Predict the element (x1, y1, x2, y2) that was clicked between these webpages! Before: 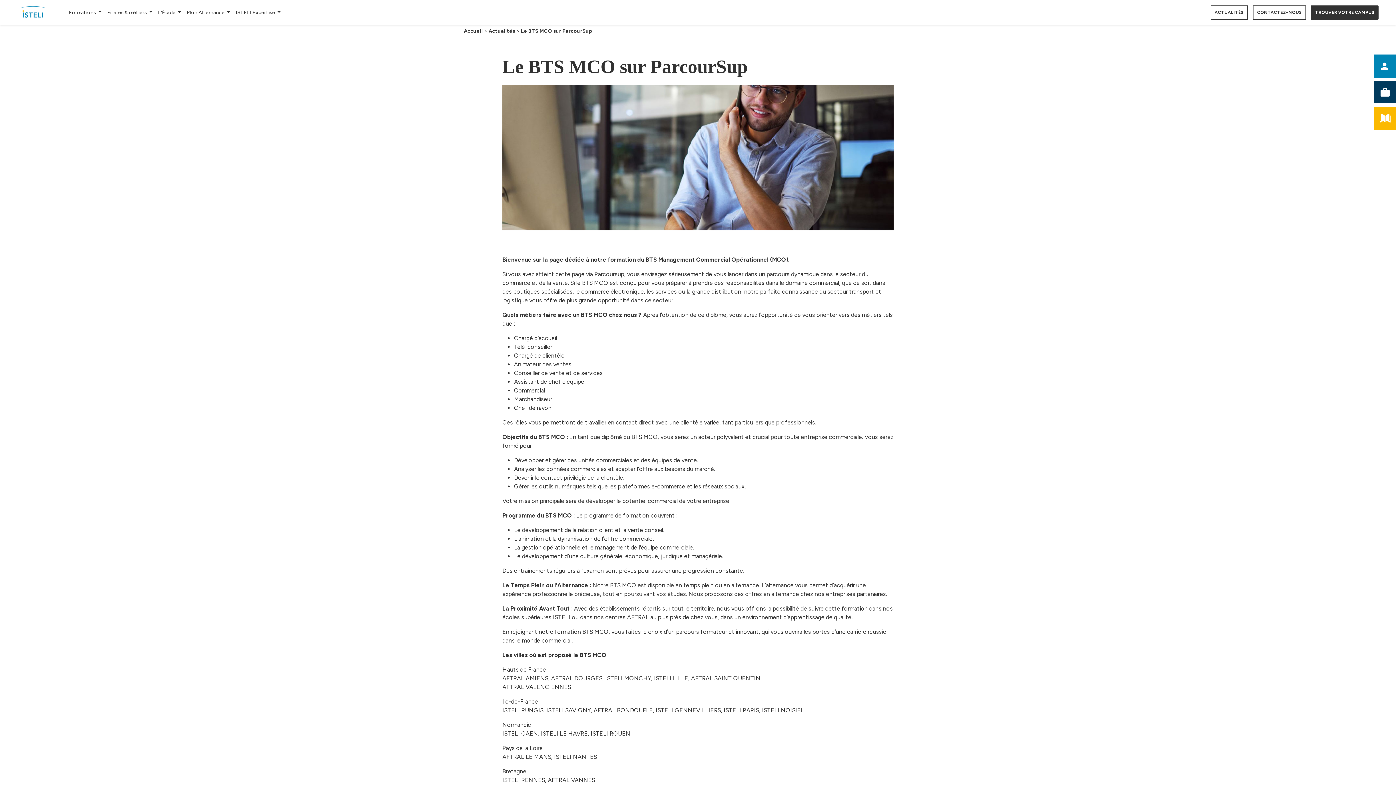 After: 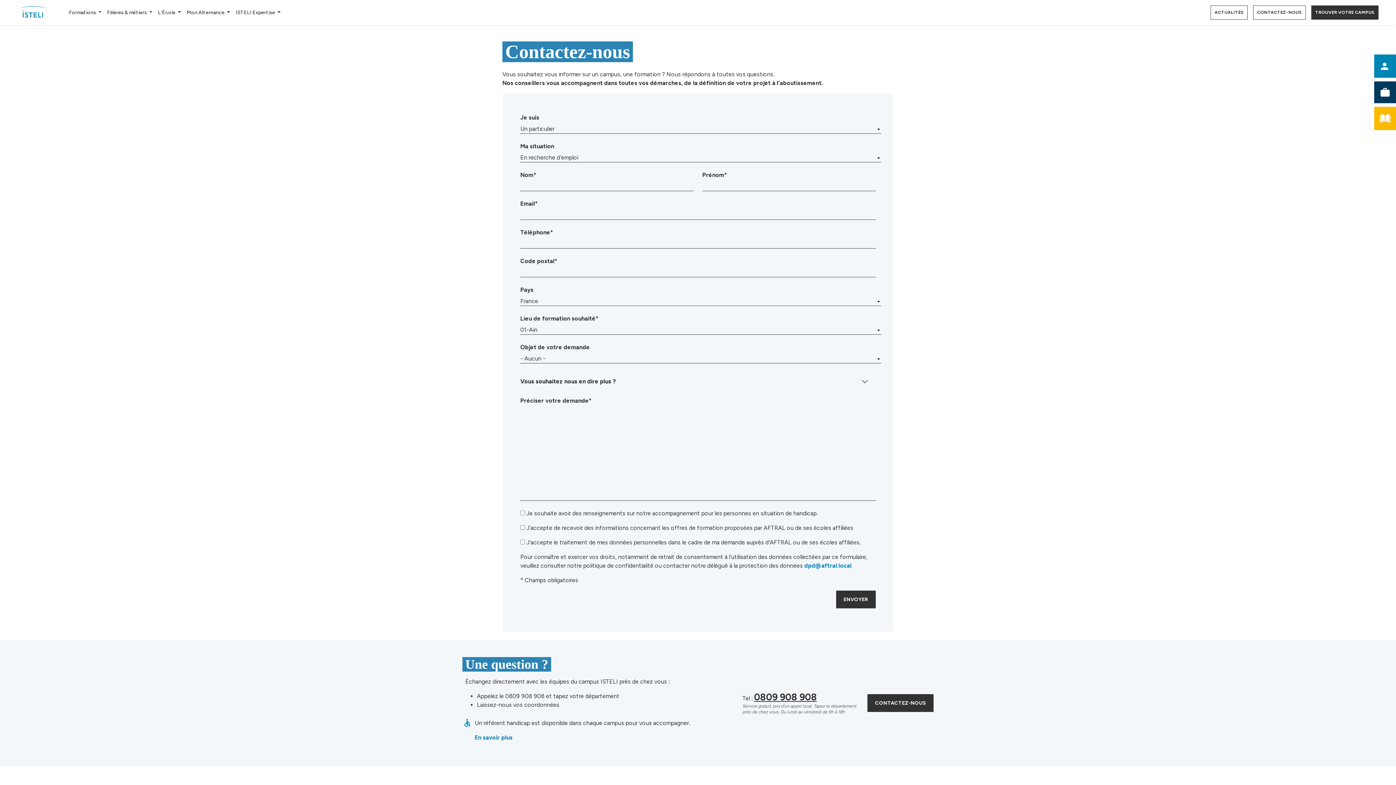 Action: label: CONTACTEZ-NOUS bbox: (1253, 5, 1306, 19)